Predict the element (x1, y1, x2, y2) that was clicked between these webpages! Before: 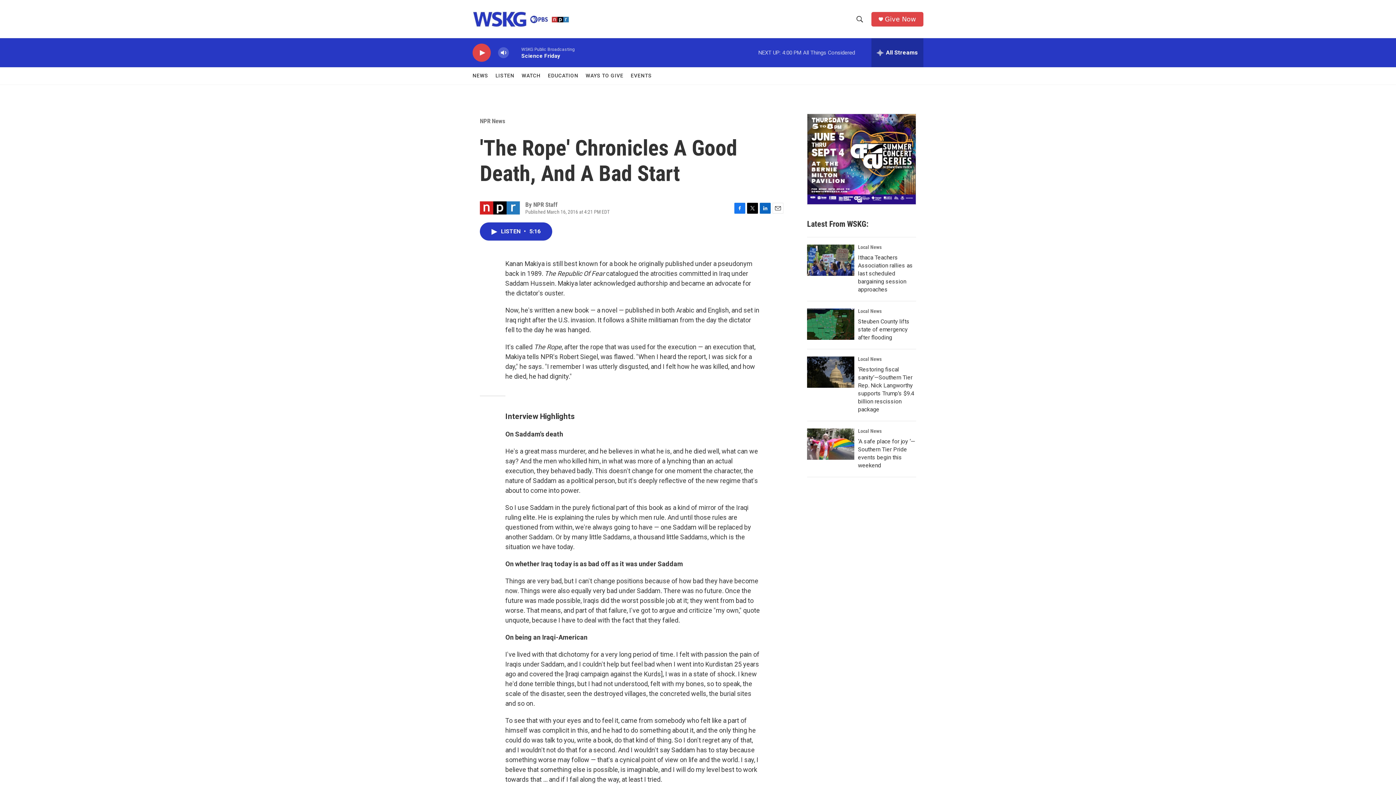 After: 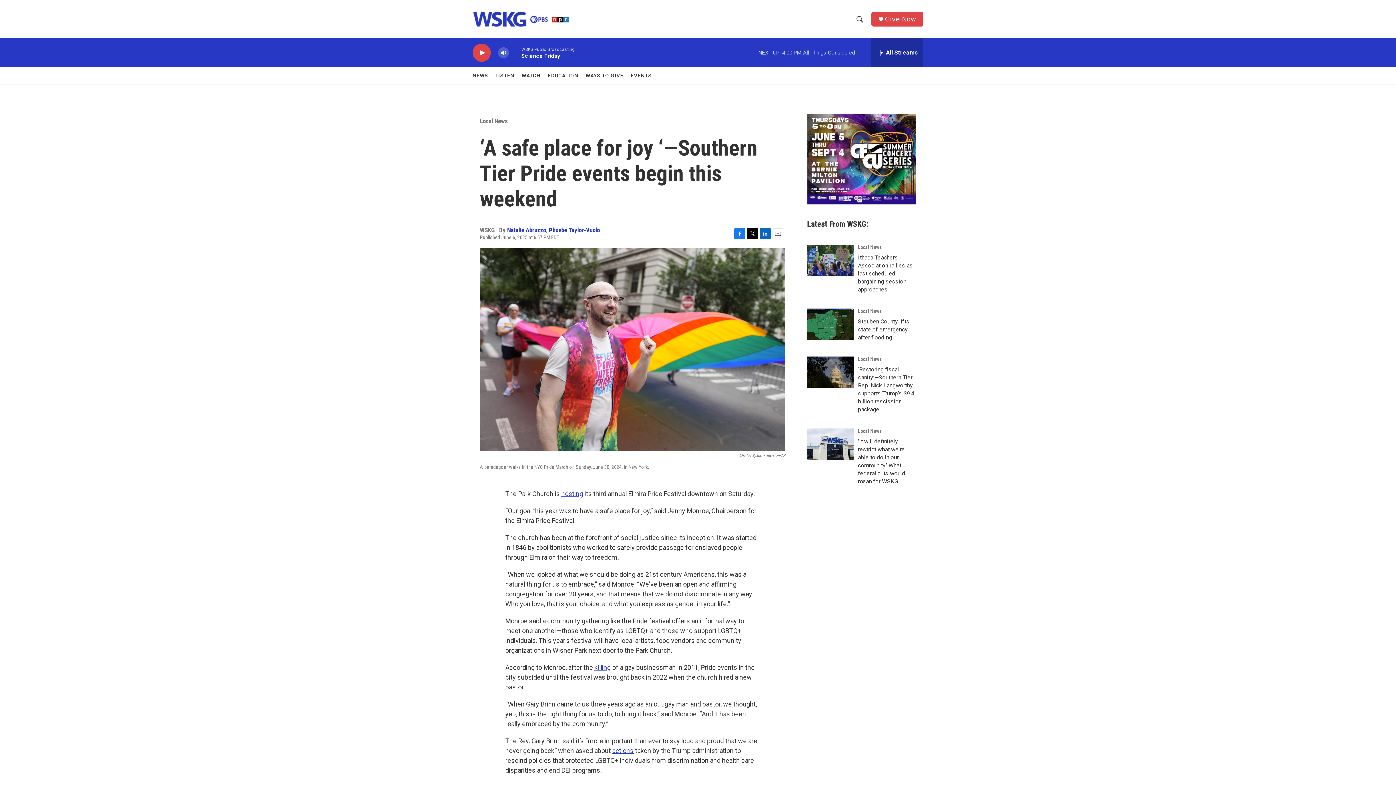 Action: bbox: (807, 428, 854, 460) label: ‘A safe place for joy ‘—Southern Tier Pride events begin this weekend 